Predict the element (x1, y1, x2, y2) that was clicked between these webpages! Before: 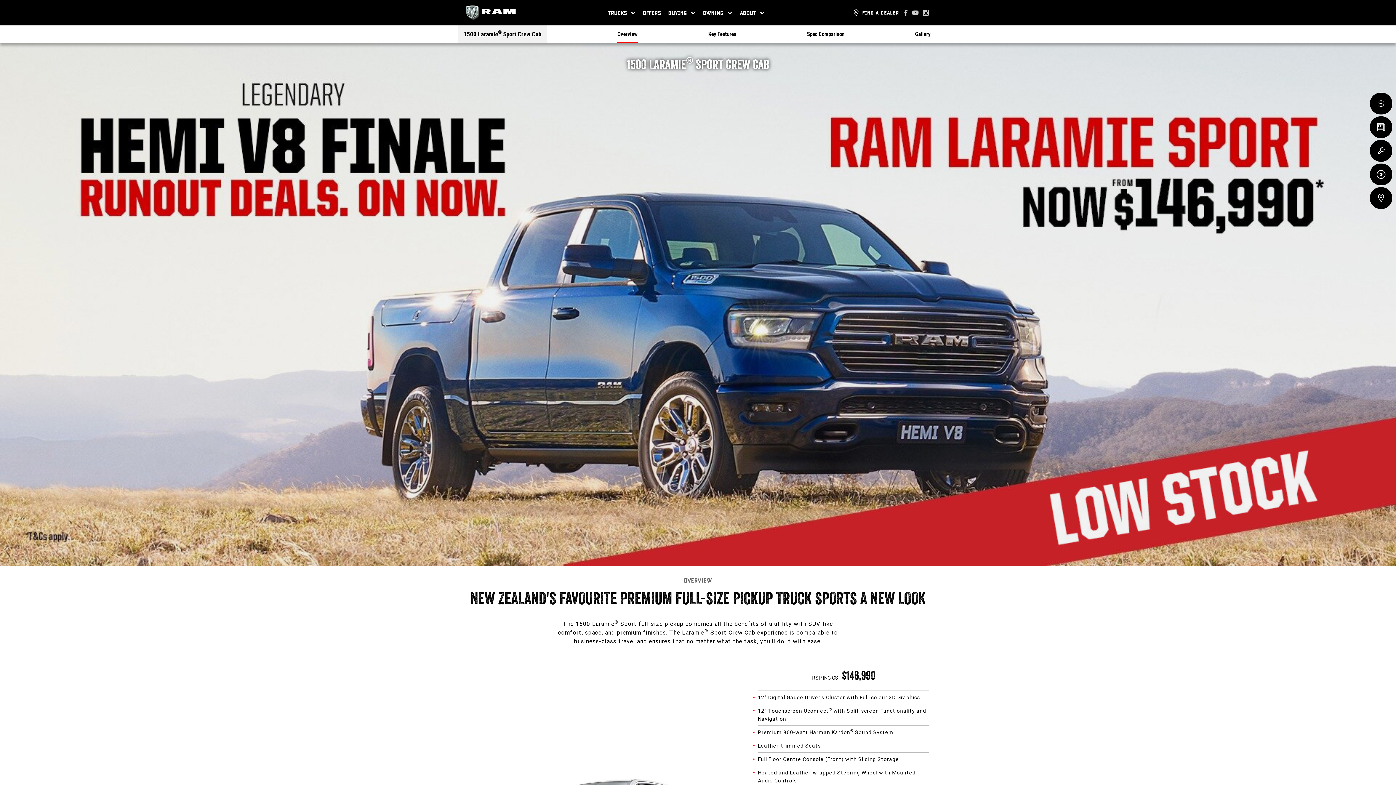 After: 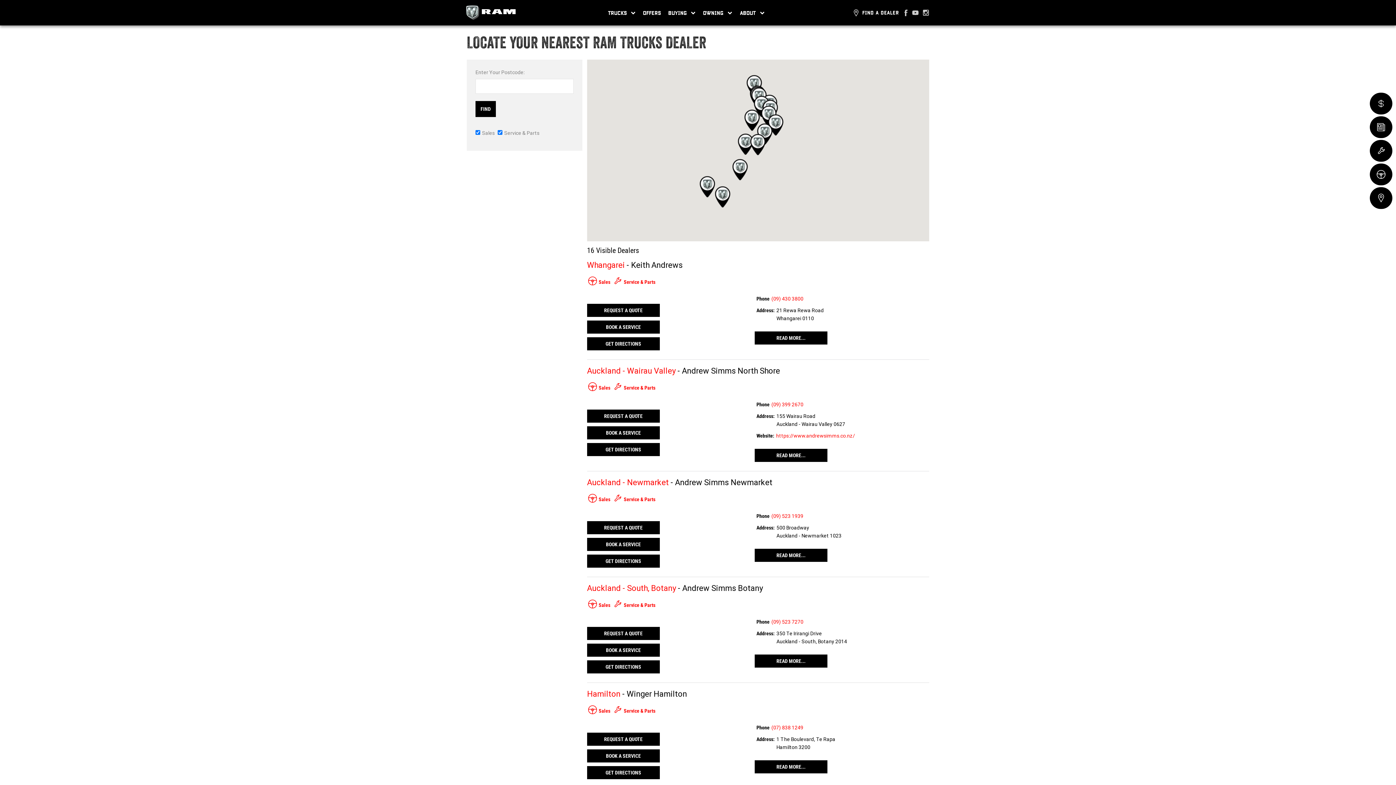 Action: bbox: (851, 8, 898, 17) label: FIND A DEALER